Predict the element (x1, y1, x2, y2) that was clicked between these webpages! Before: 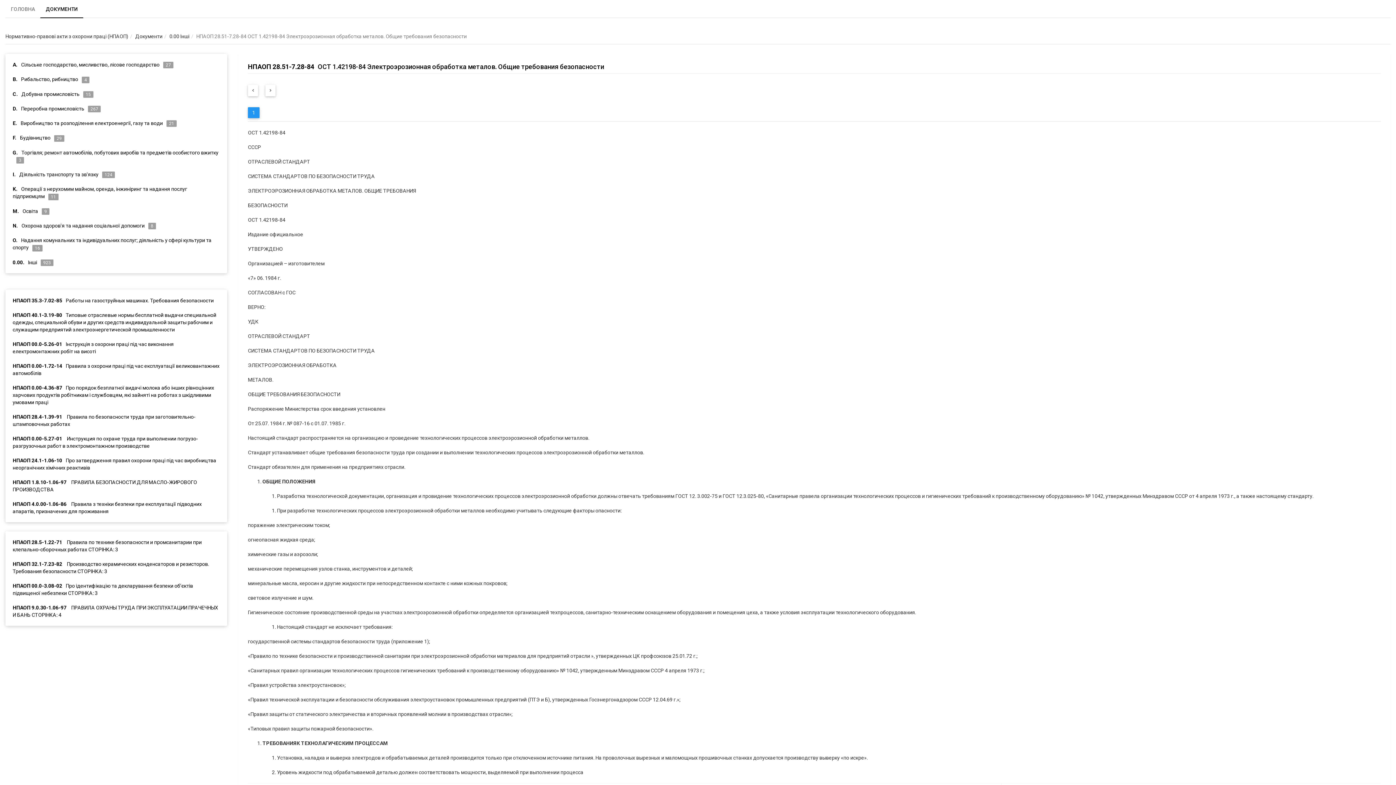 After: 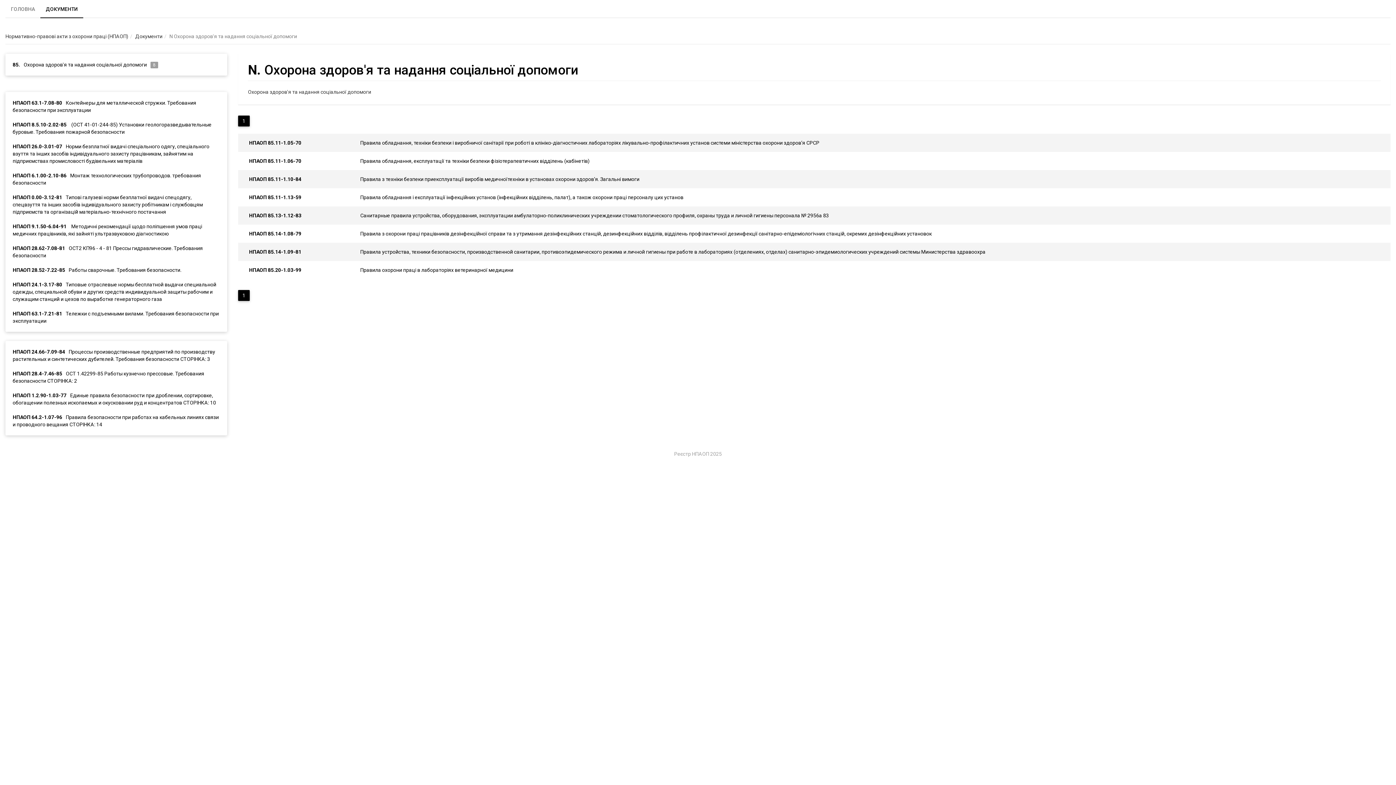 Action: bbox: (5, 218, 227, 233) label: N.Охорона здоров'я та надання соціальної допомоги8